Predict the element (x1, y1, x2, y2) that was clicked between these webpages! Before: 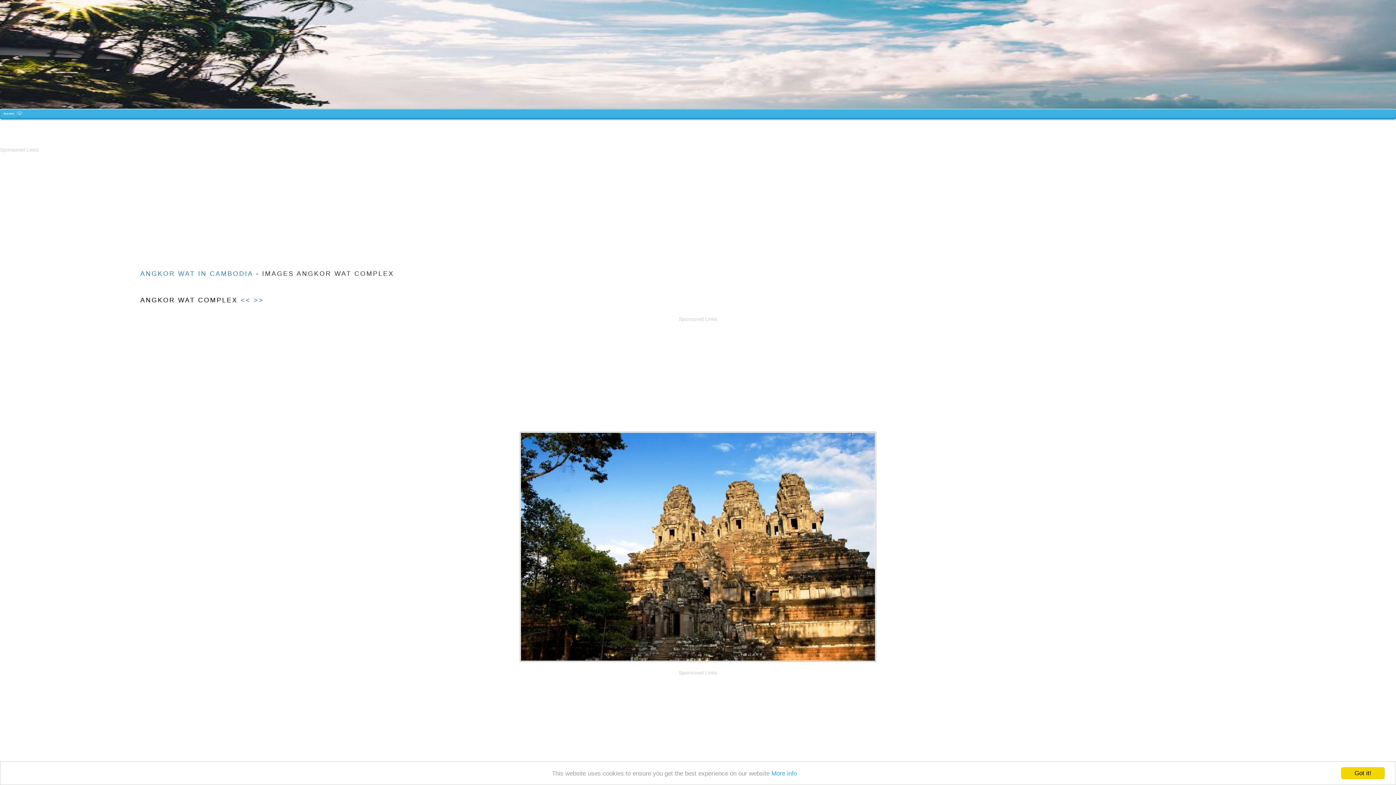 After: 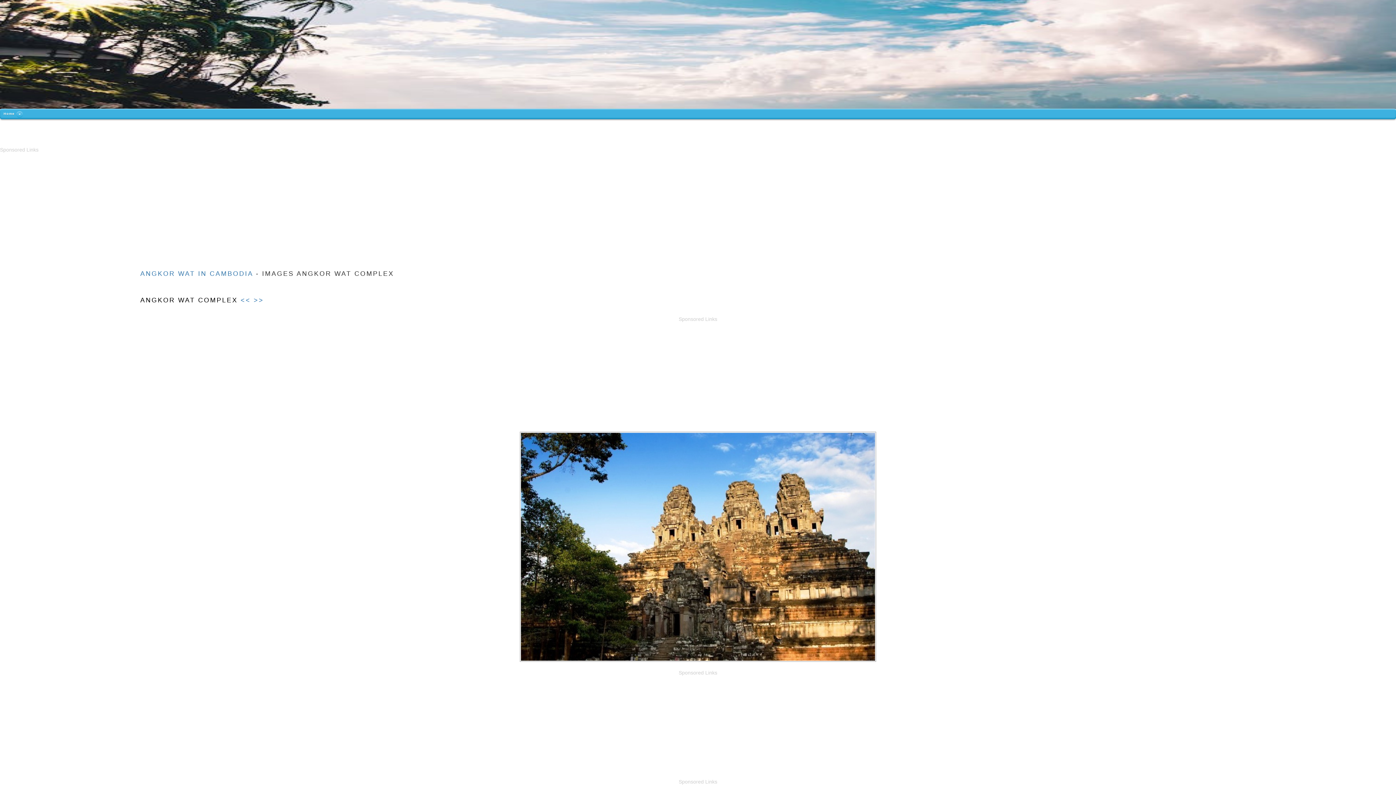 Action: bbox: (1341, 767, 1385, 779) label: Got it!